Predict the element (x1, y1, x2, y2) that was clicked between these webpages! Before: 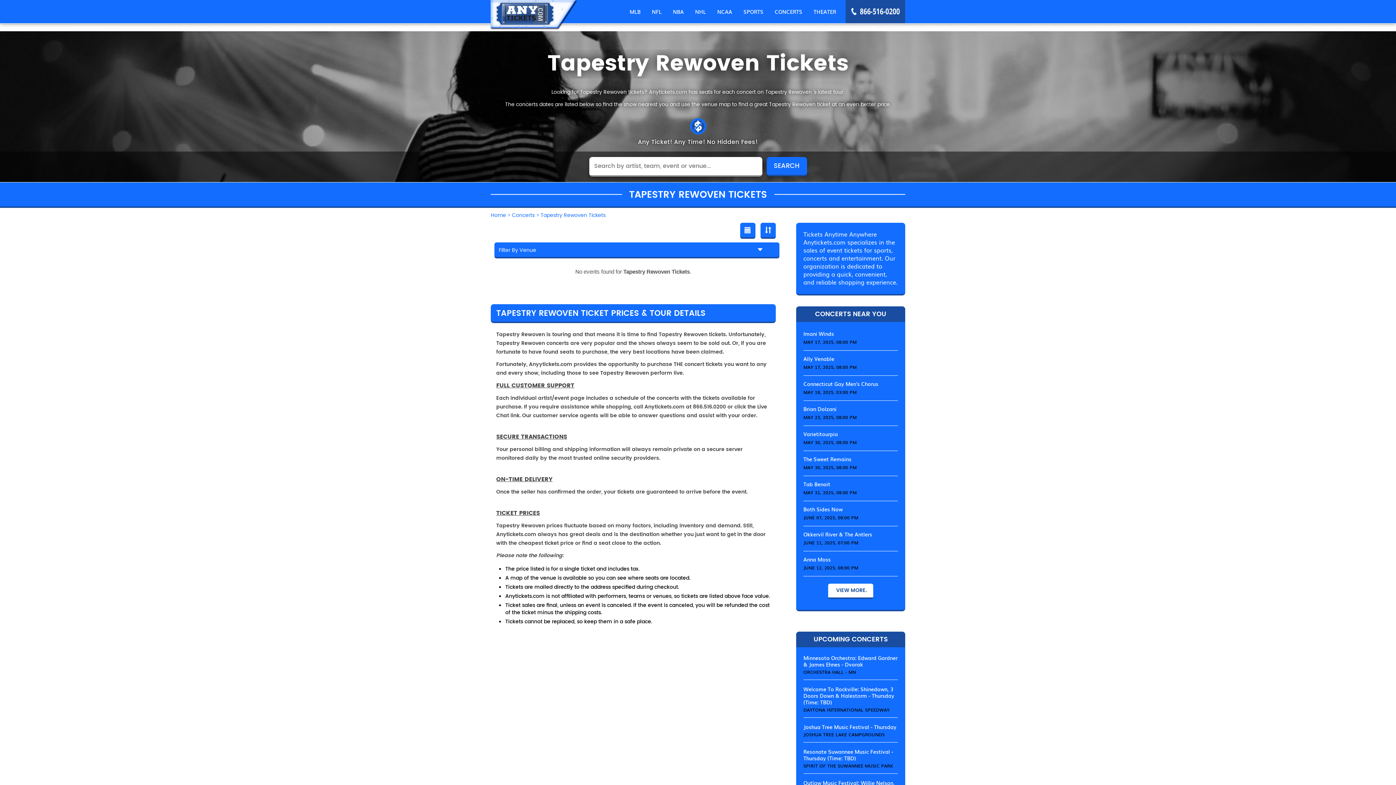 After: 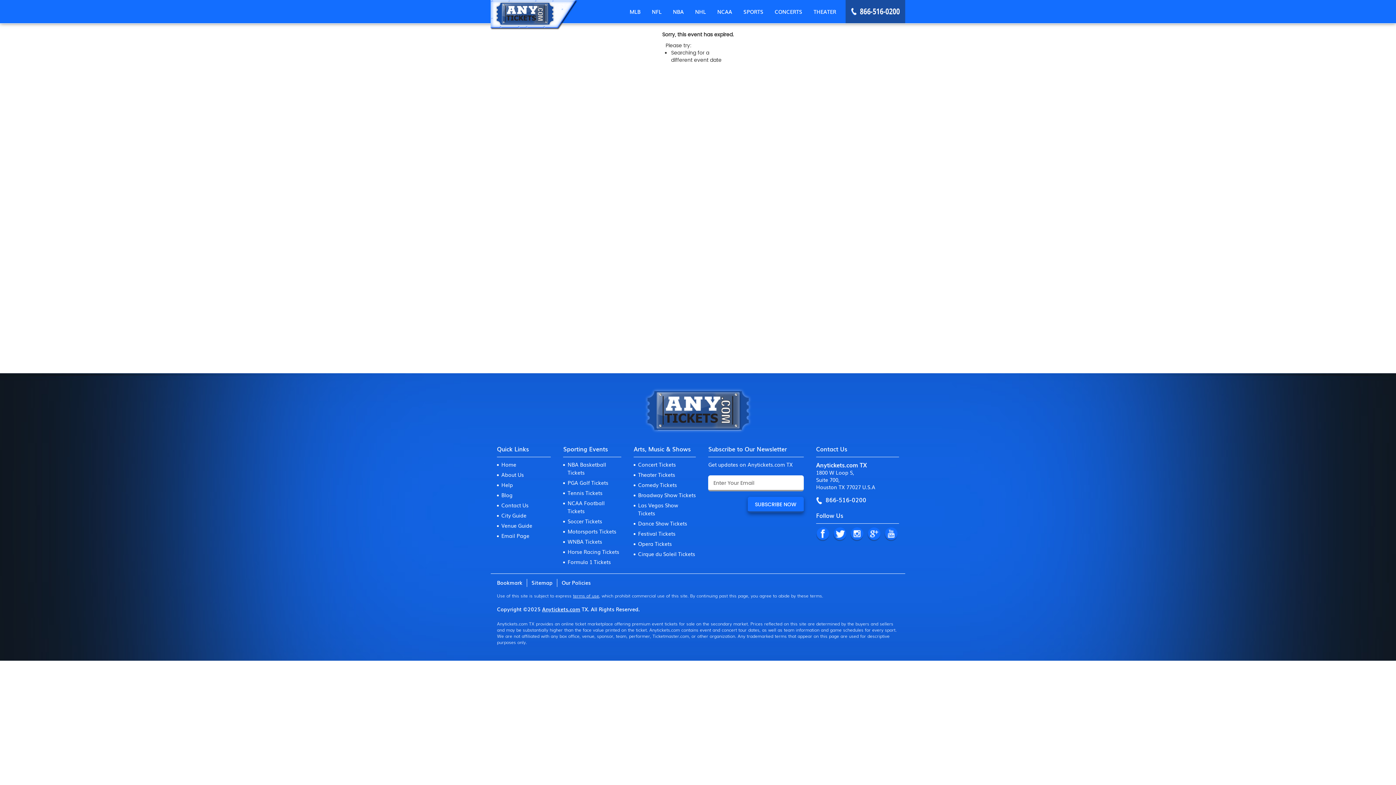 Action: bbox: (803, 430, 838, 437) label: Varietitourpia